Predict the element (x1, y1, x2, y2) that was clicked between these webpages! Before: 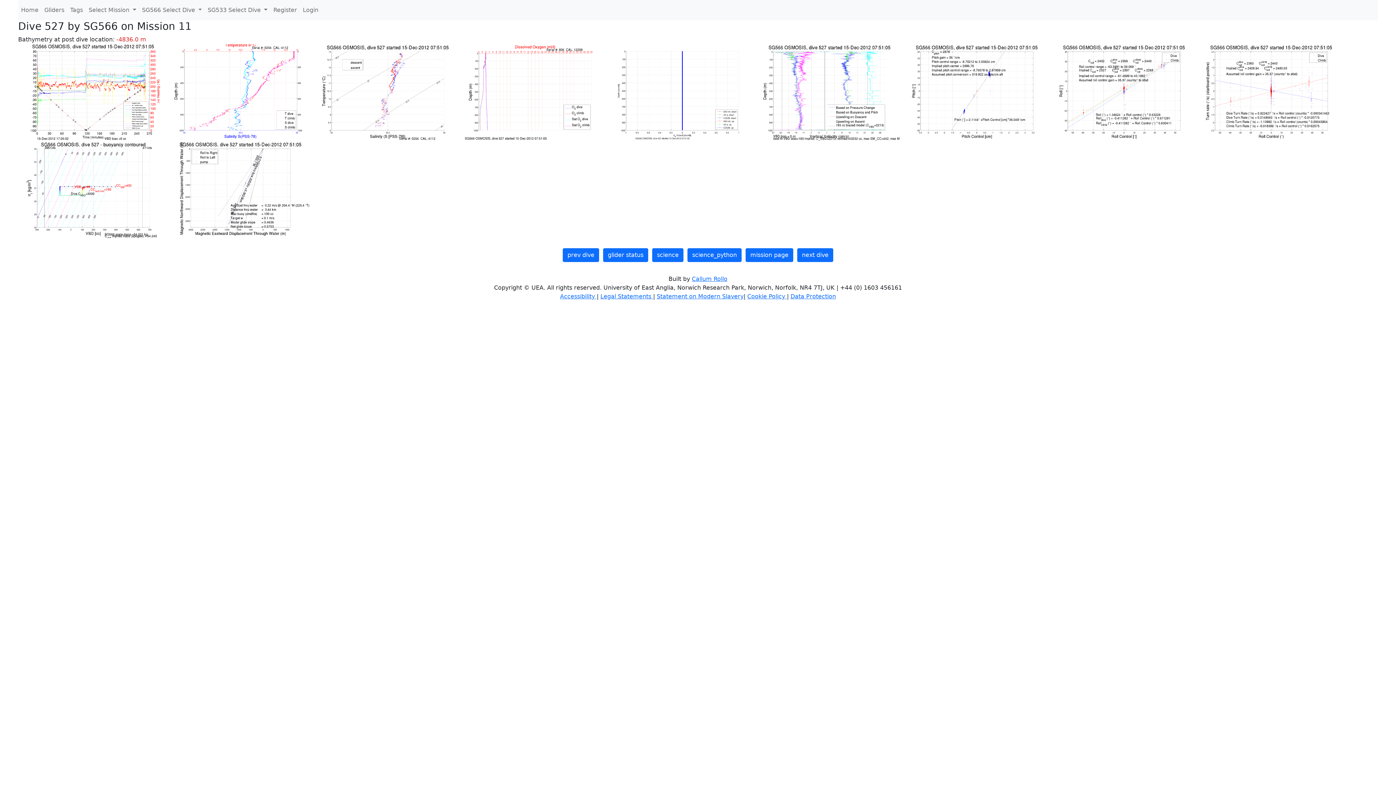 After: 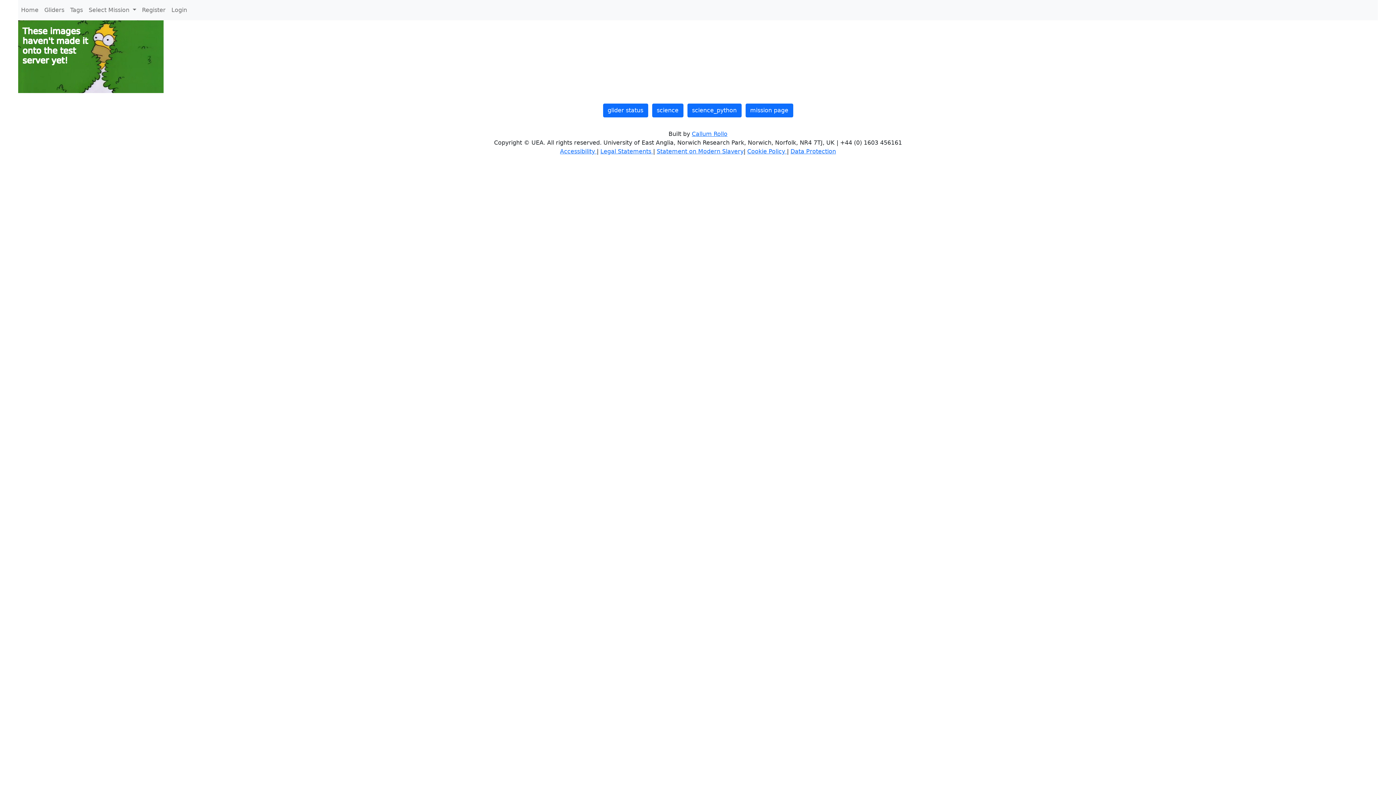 Action: bbox: (687, 248, 741, 262) label: science_python